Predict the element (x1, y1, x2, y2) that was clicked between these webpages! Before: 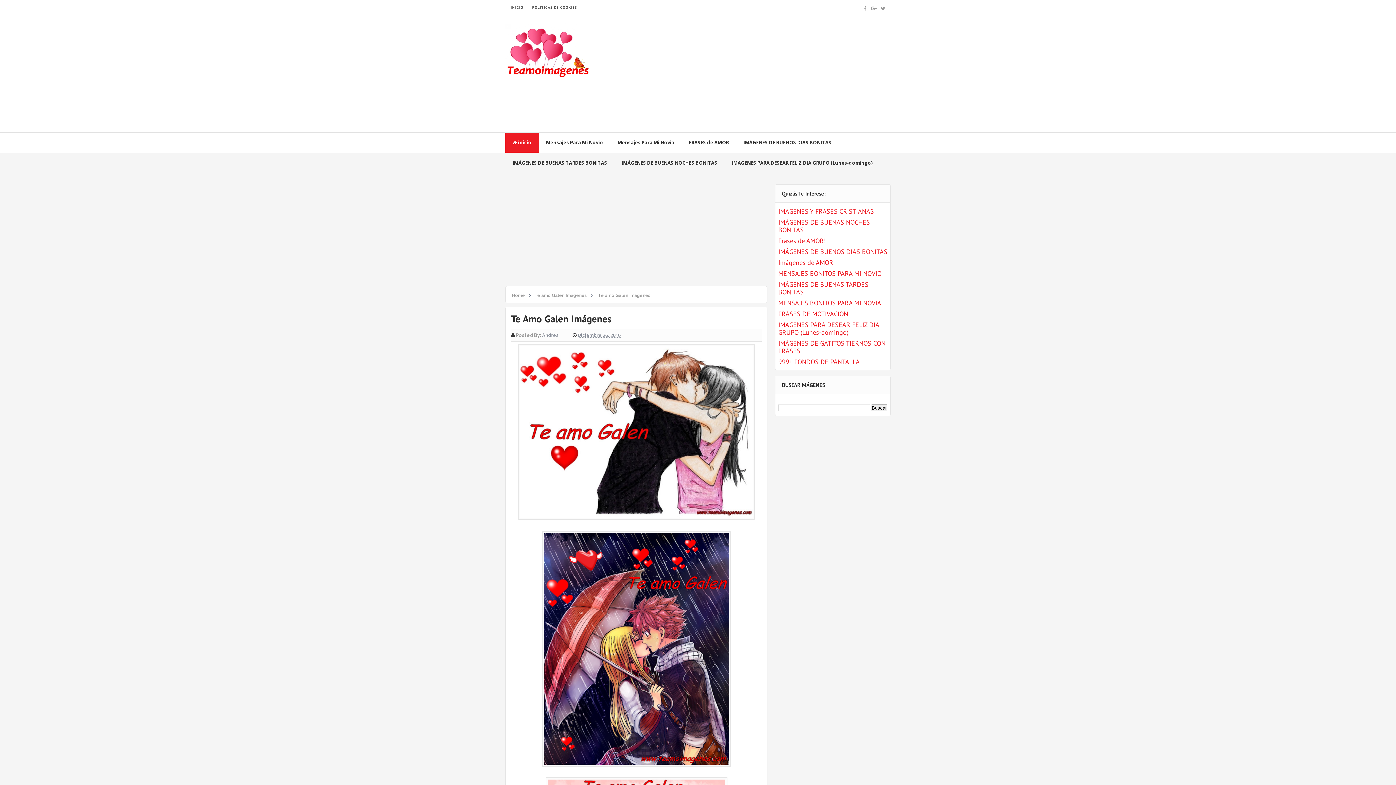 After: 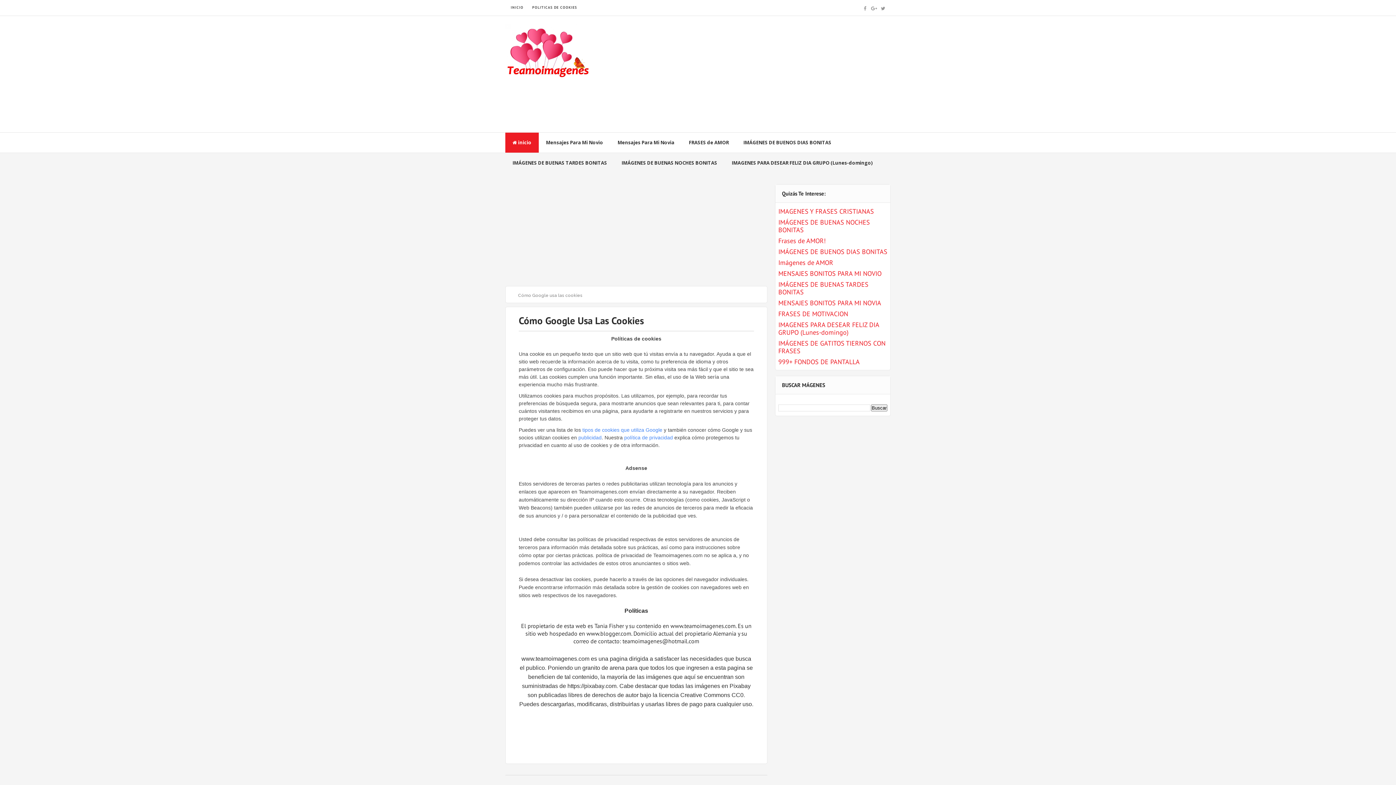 Action: bbox: (532, 5, 577, 9) label: POLITICAS DE COOKIES